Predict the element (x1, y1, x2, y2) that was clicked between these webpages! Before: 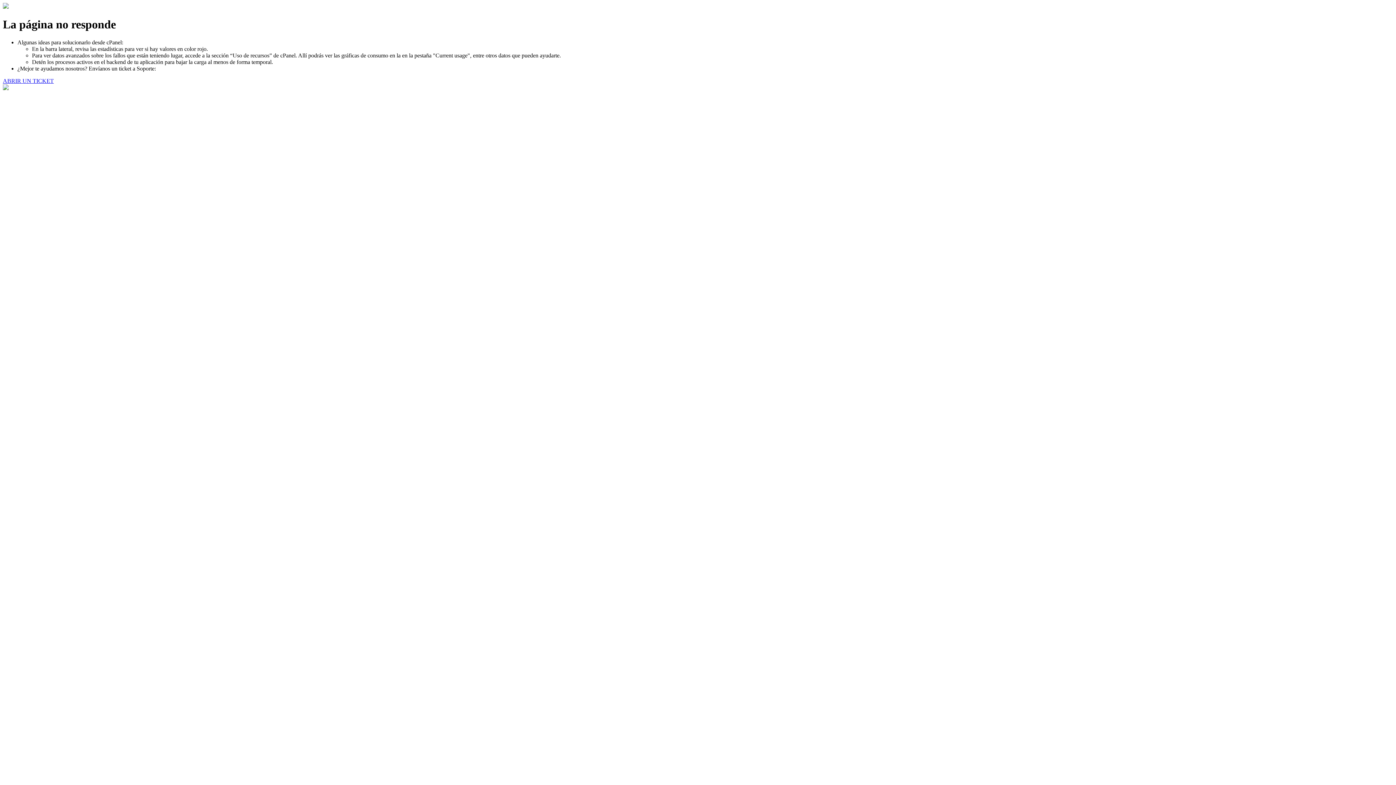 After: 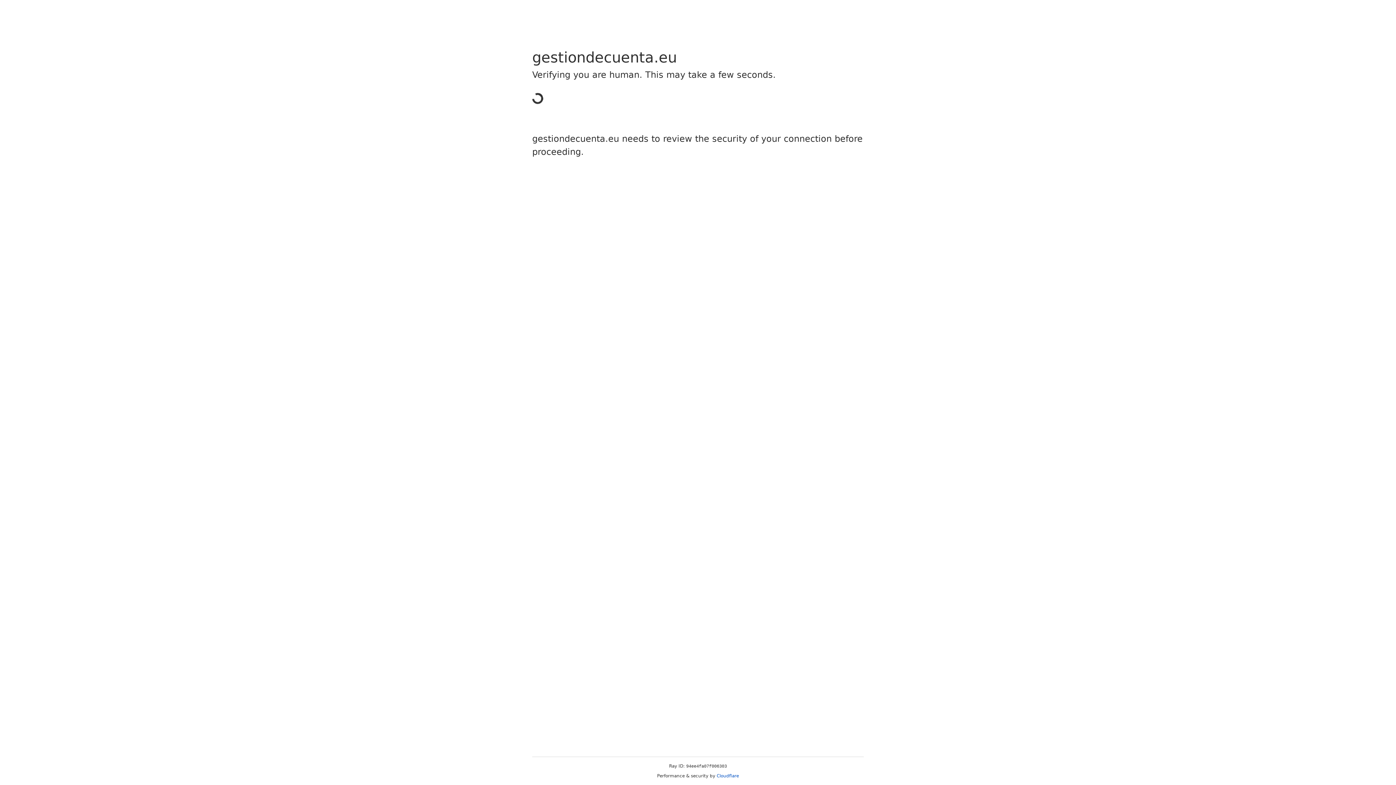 Action: bbox: (2, 77, 53, 83) label: ABRIR UN TICKET